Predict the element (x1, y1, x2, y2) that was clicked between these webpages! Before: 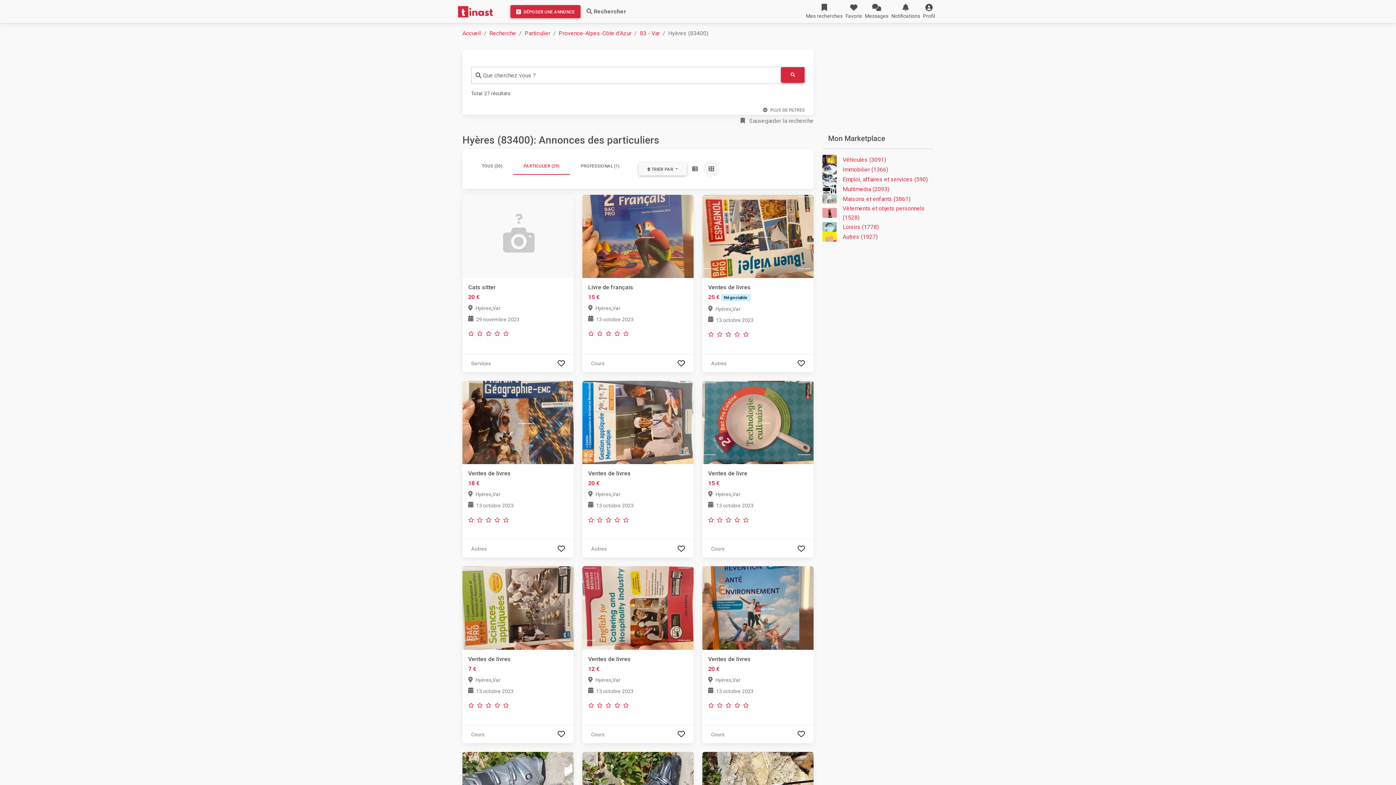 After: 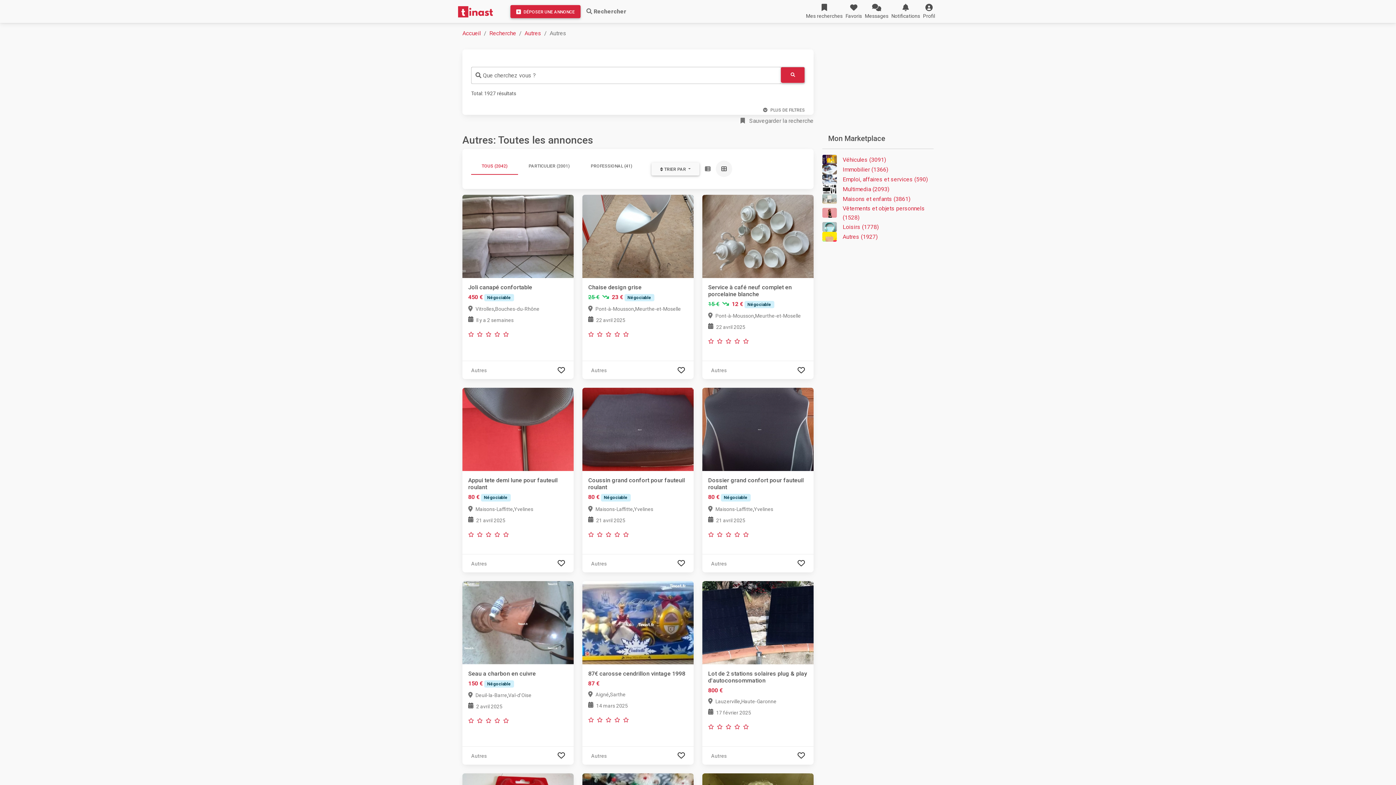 Action: bbox: (471, 545, 486, 552) label: Autres